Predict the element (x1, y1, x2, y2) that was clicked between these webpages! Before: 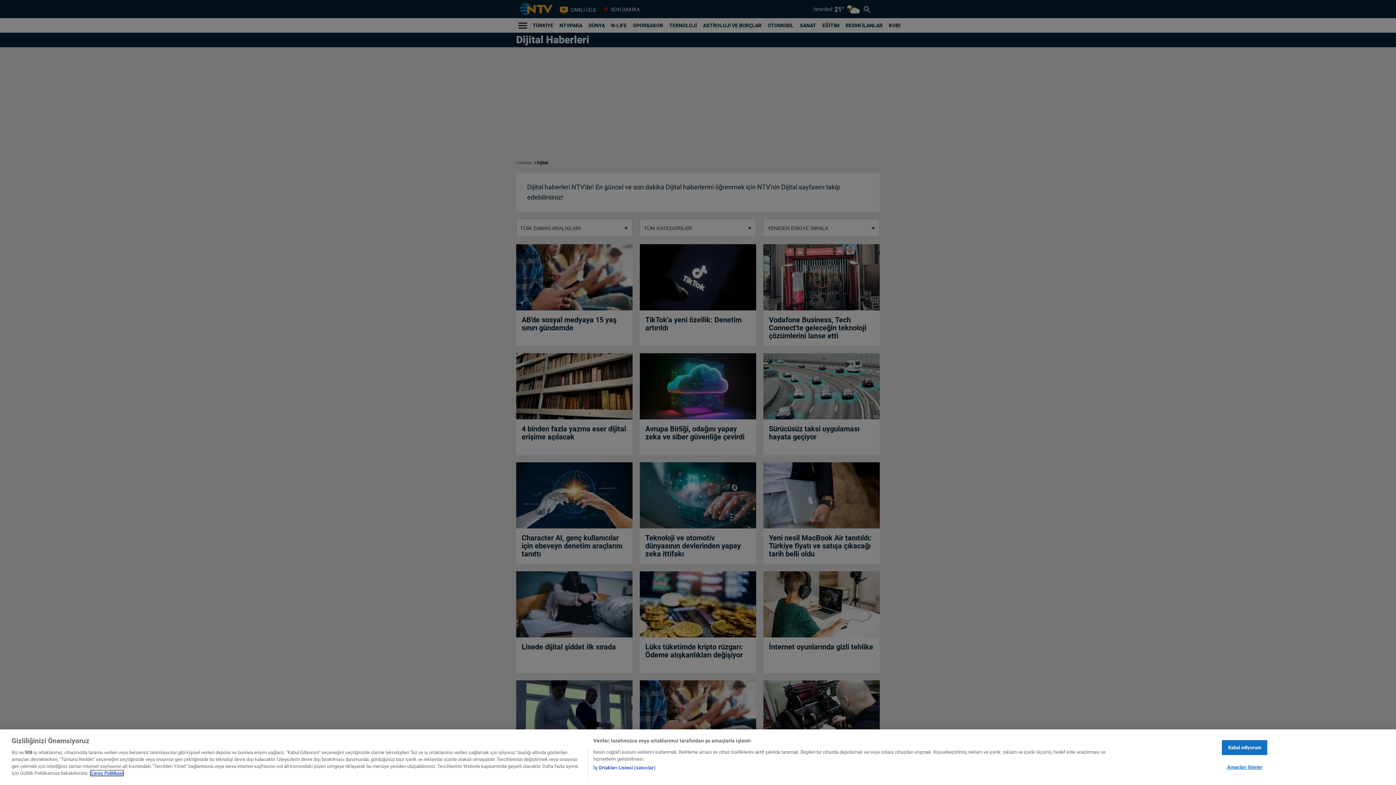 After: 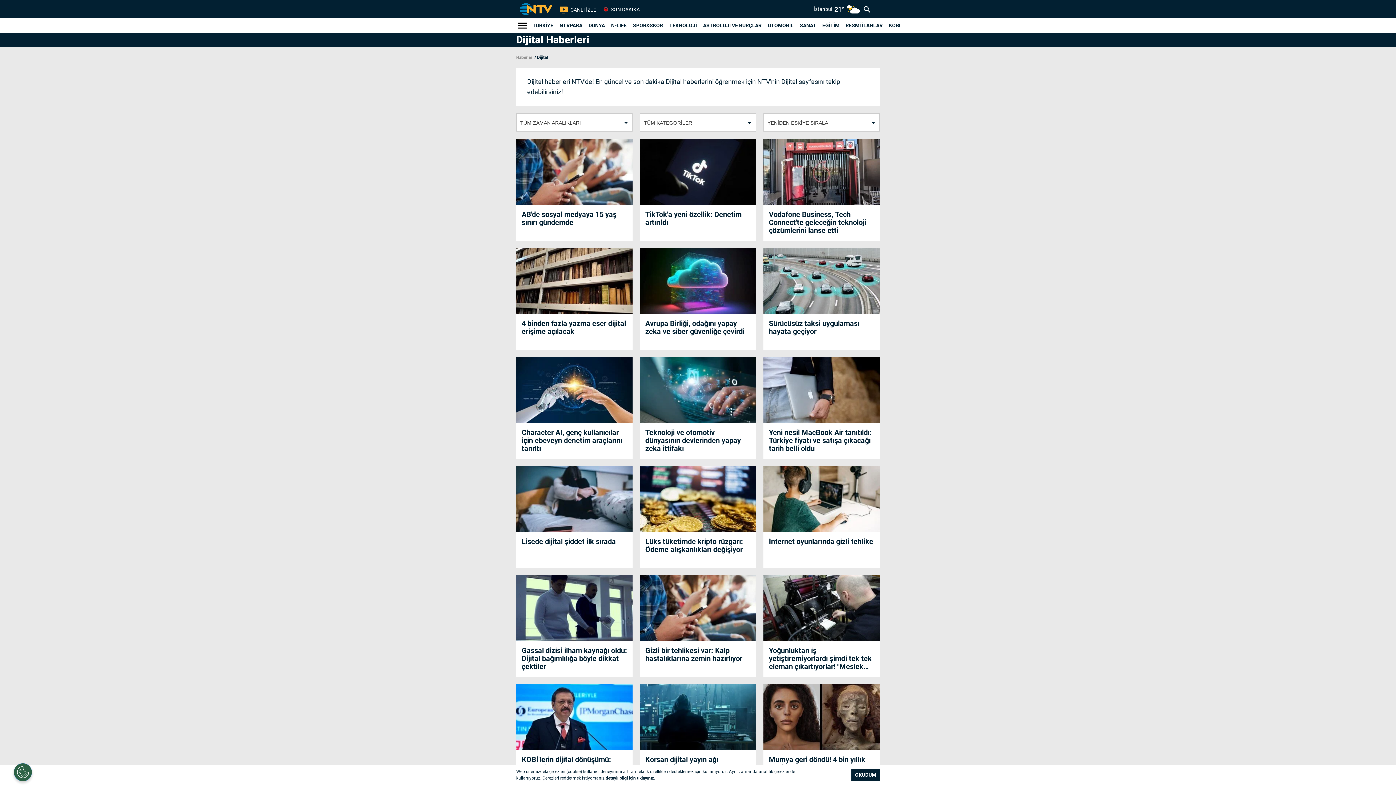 Action: label: Kabul ediyorum bbox: (1222, 768, 1267, 783)